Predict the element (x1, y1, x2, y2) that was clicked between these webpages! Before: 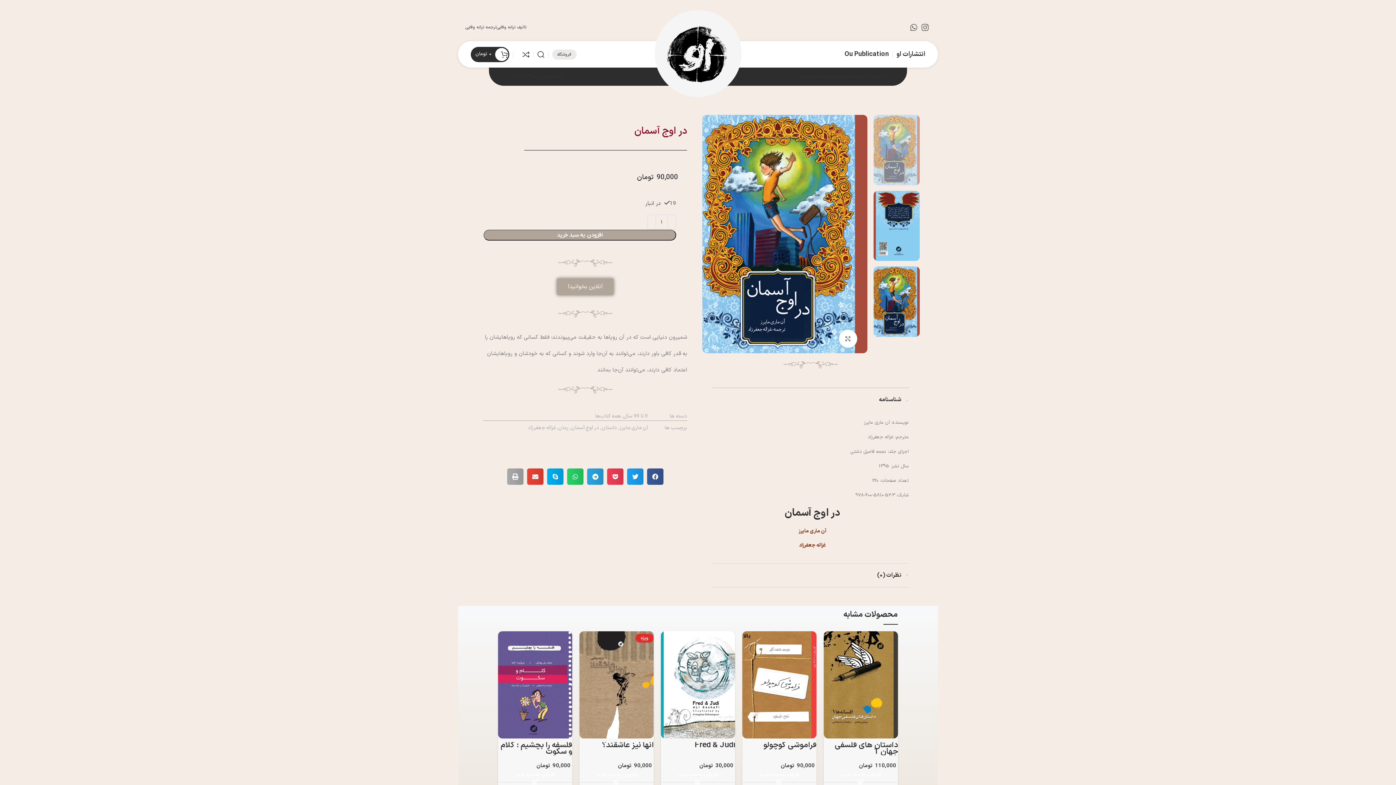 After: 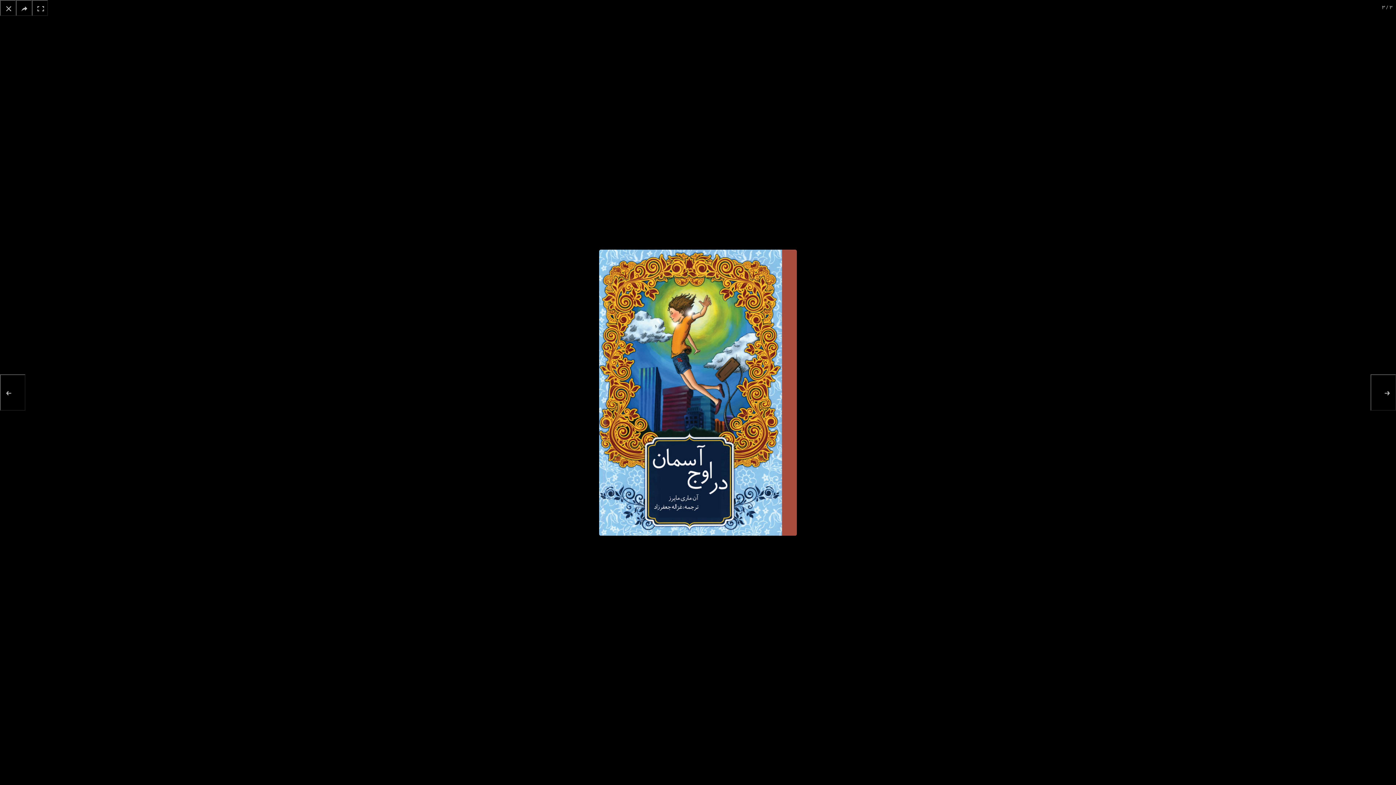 Action: label: بزرگنمایی تصویر bbox: (839, 329, 857, 348)